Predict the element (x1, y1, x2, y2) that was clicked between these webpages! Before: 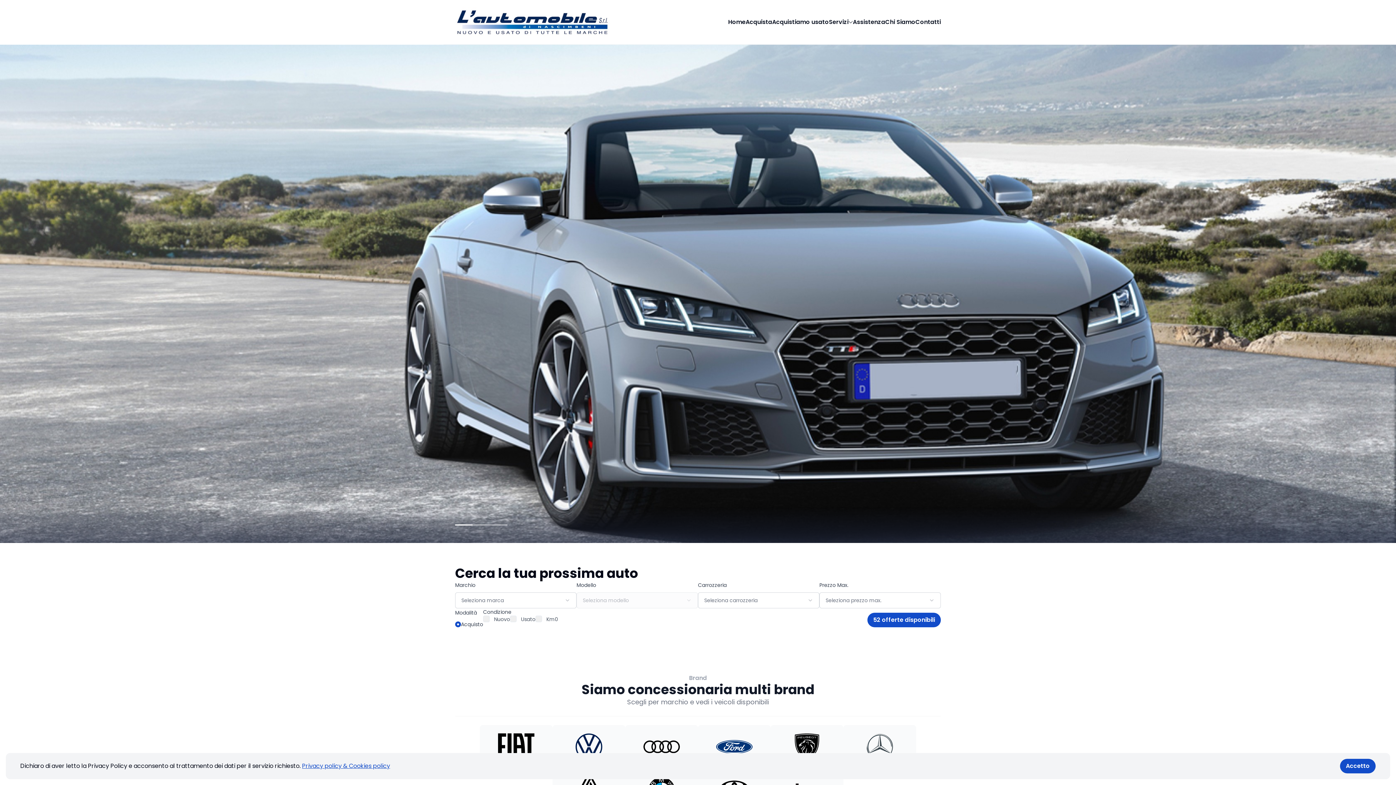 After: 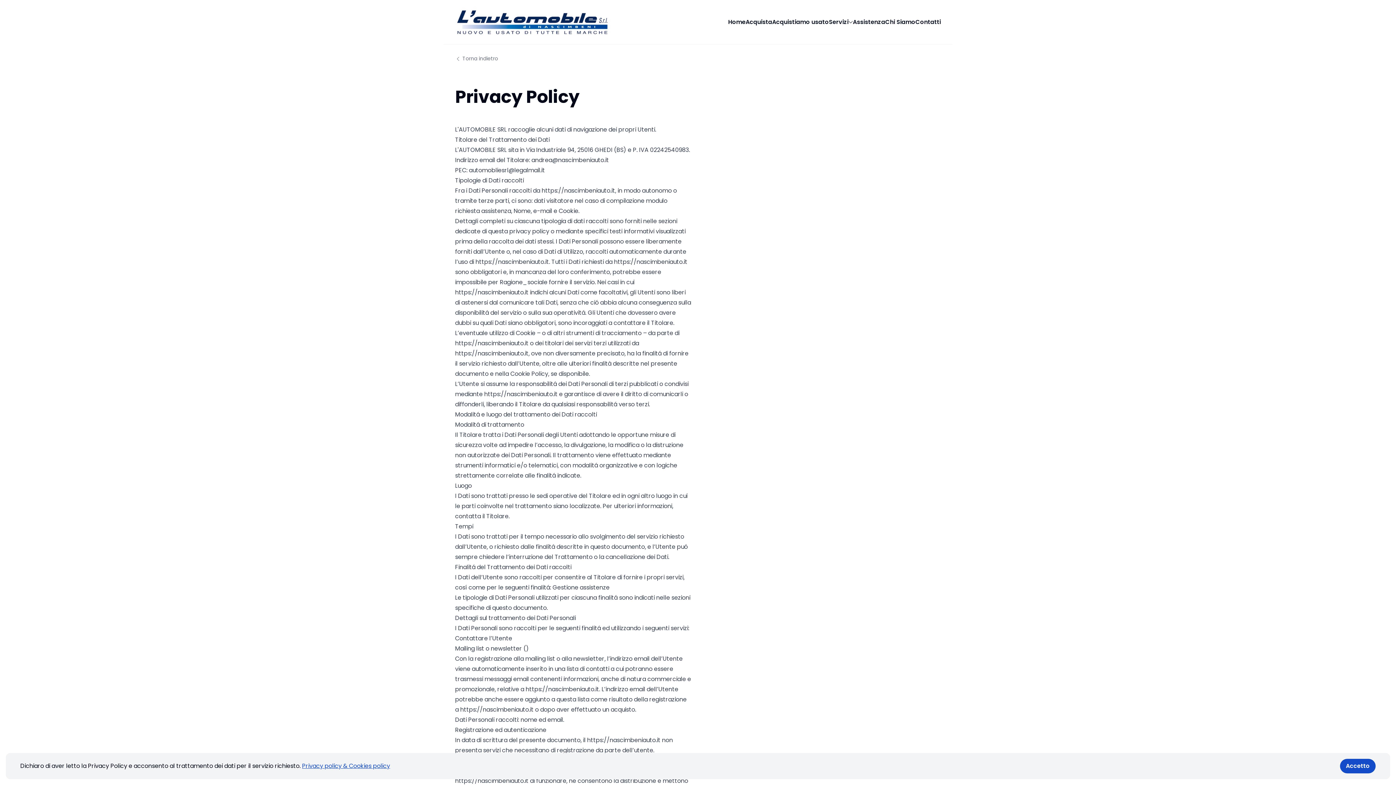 Action: label: Privacy policy & Cookies policy bbox: (302, 762, 390, 770)